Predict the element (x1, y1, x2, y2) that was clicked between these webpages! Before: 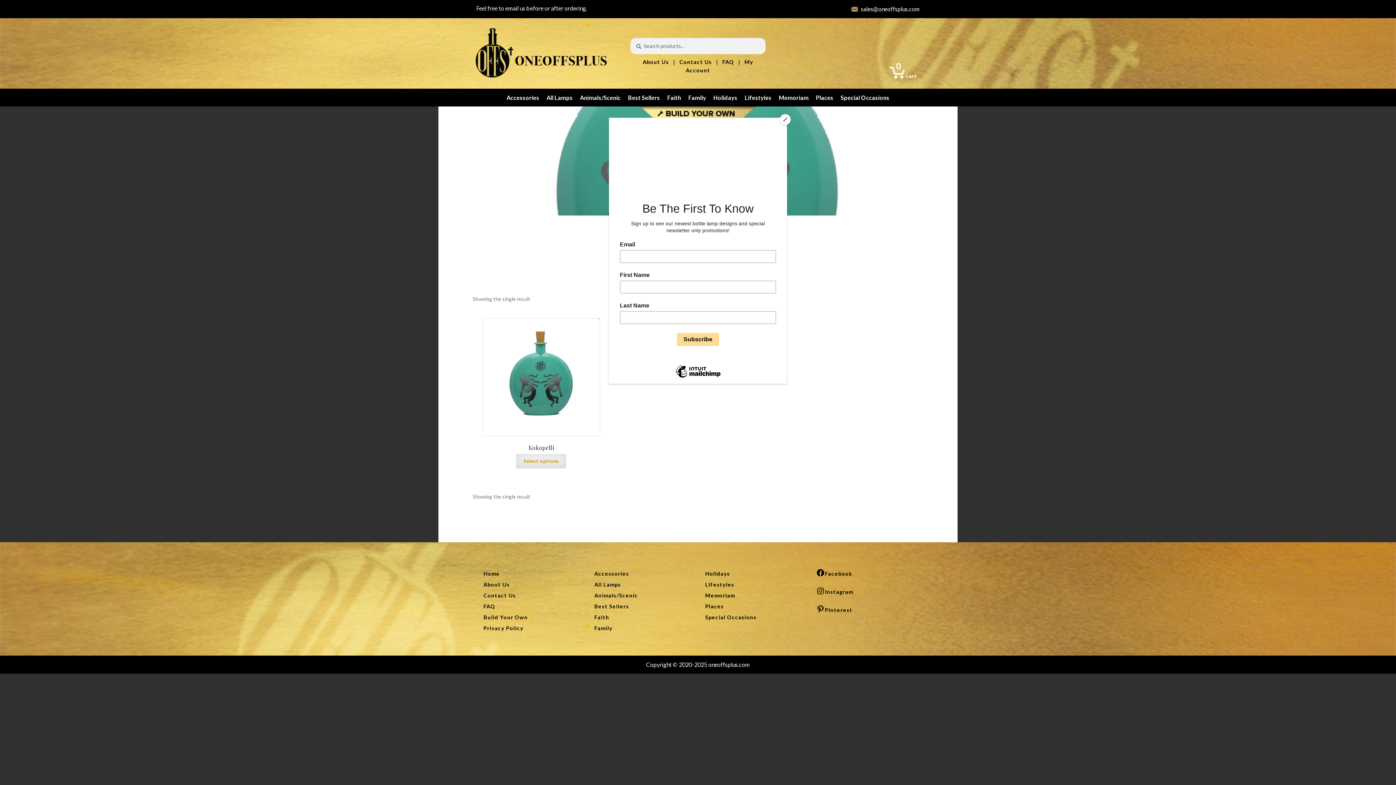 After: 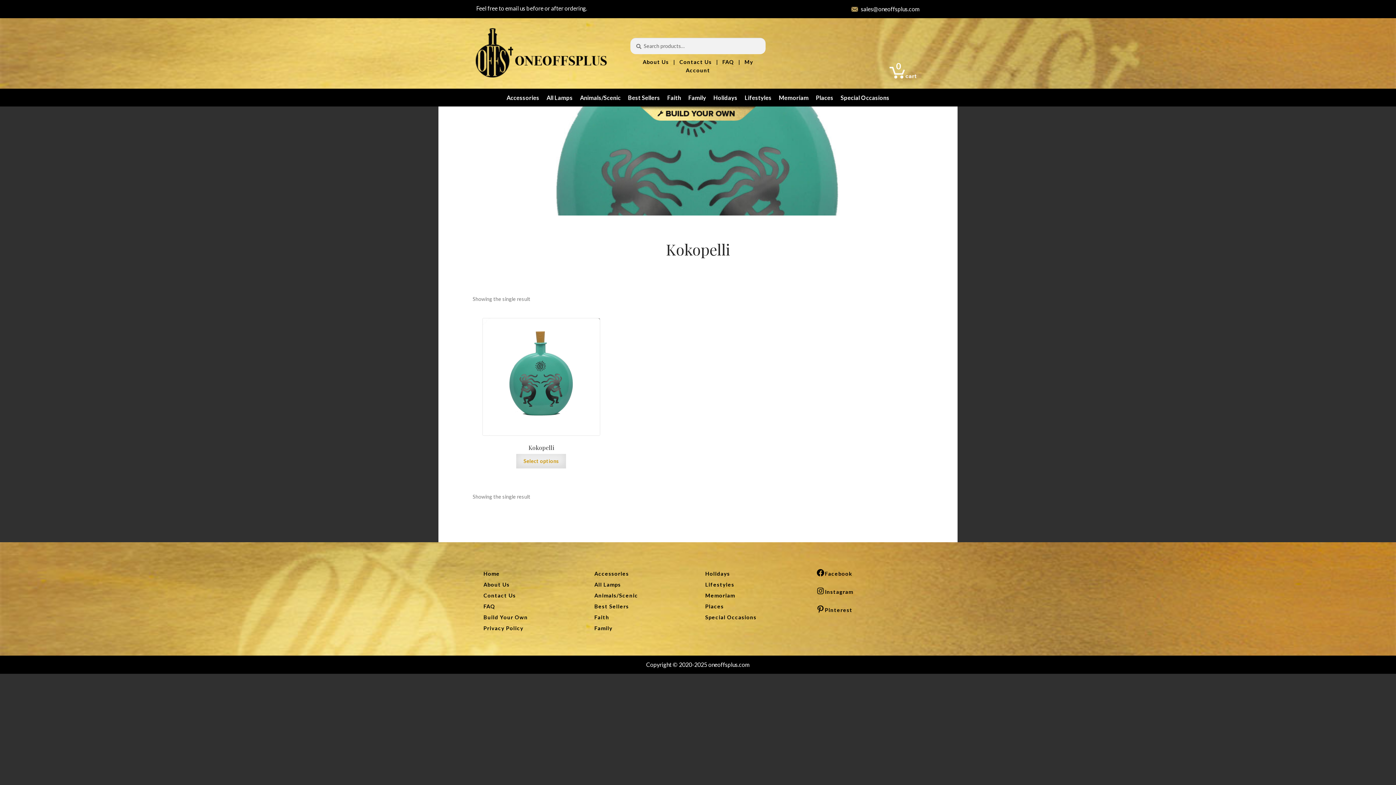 Action: bbox: (780, 114, 790, 125) label: Close